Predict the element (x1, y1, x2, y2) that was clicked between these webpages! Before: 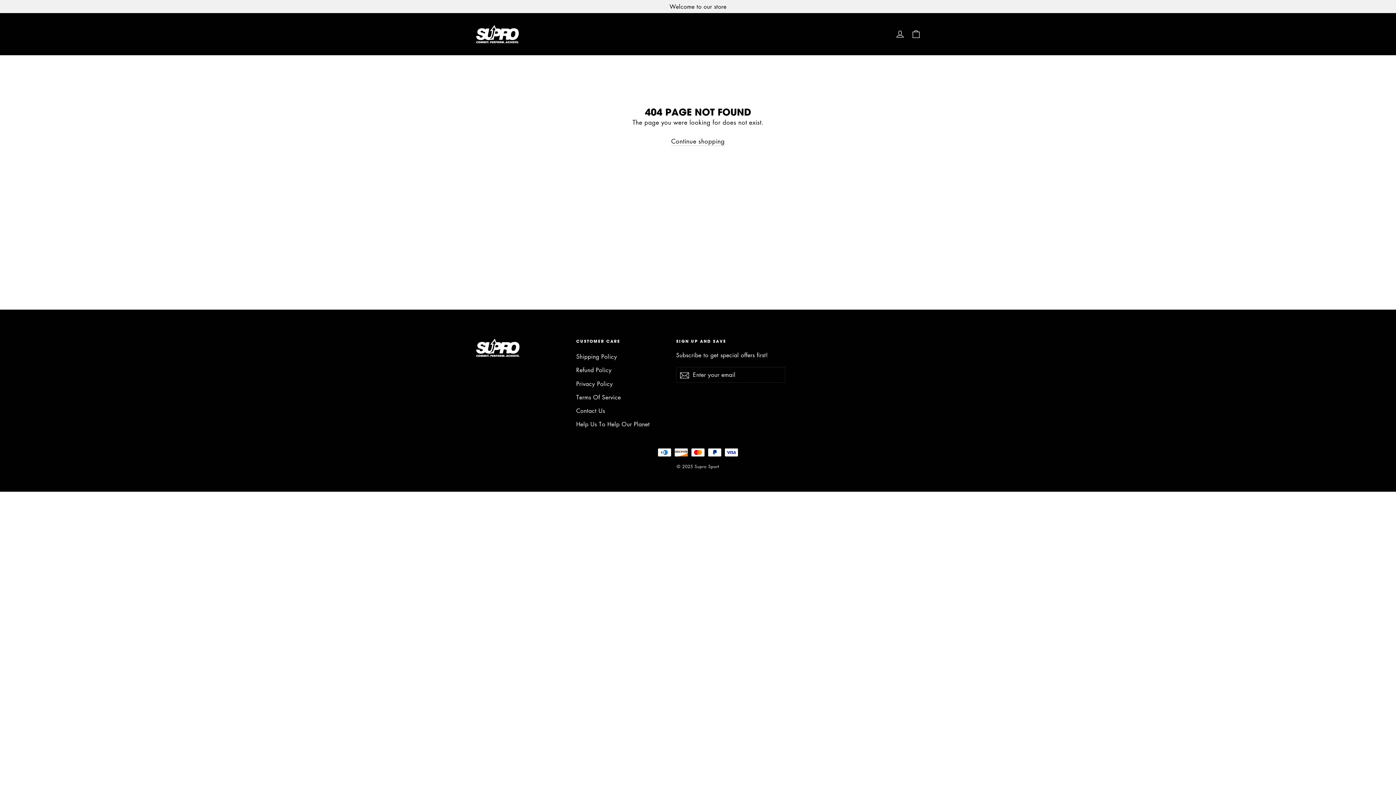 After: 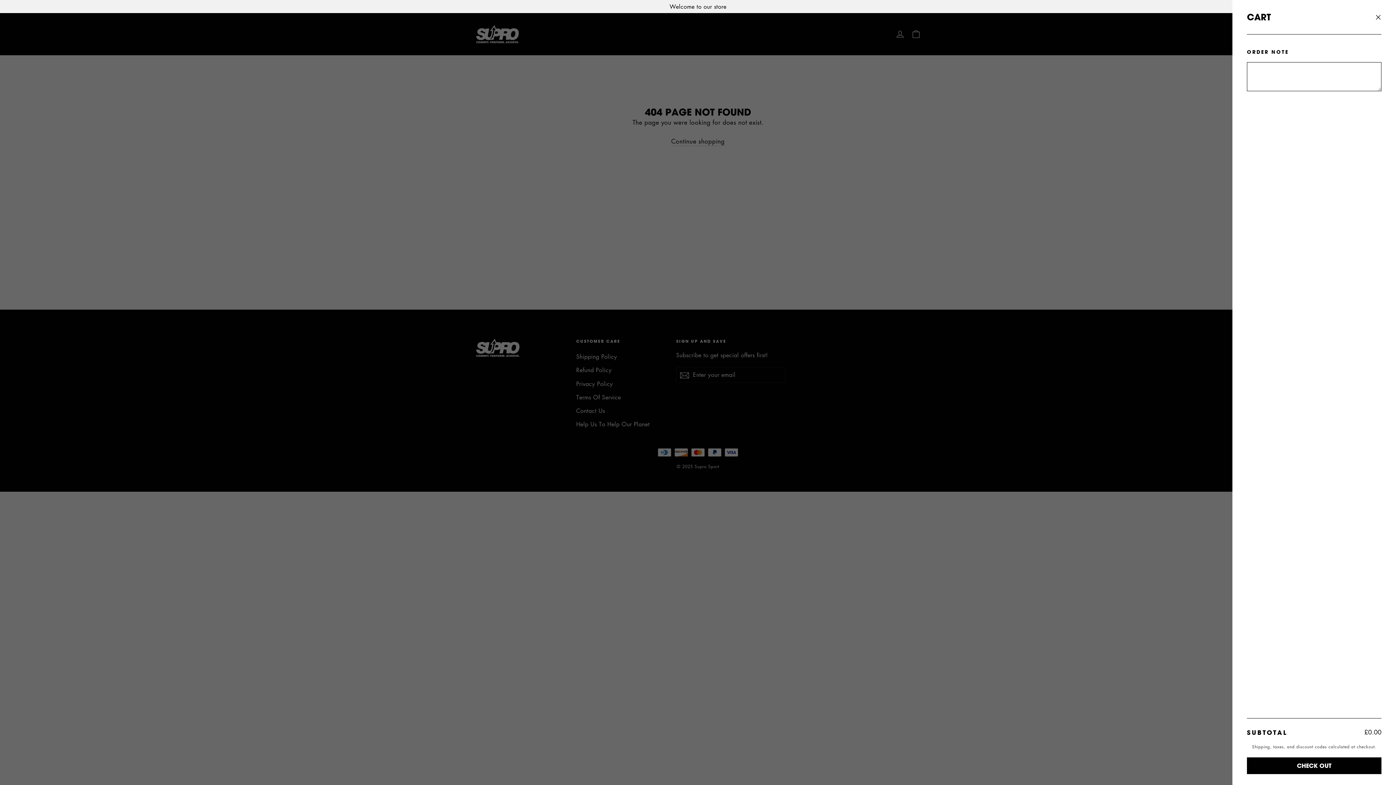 Action: bbox: (908, 25, 924, 42) label: Cart